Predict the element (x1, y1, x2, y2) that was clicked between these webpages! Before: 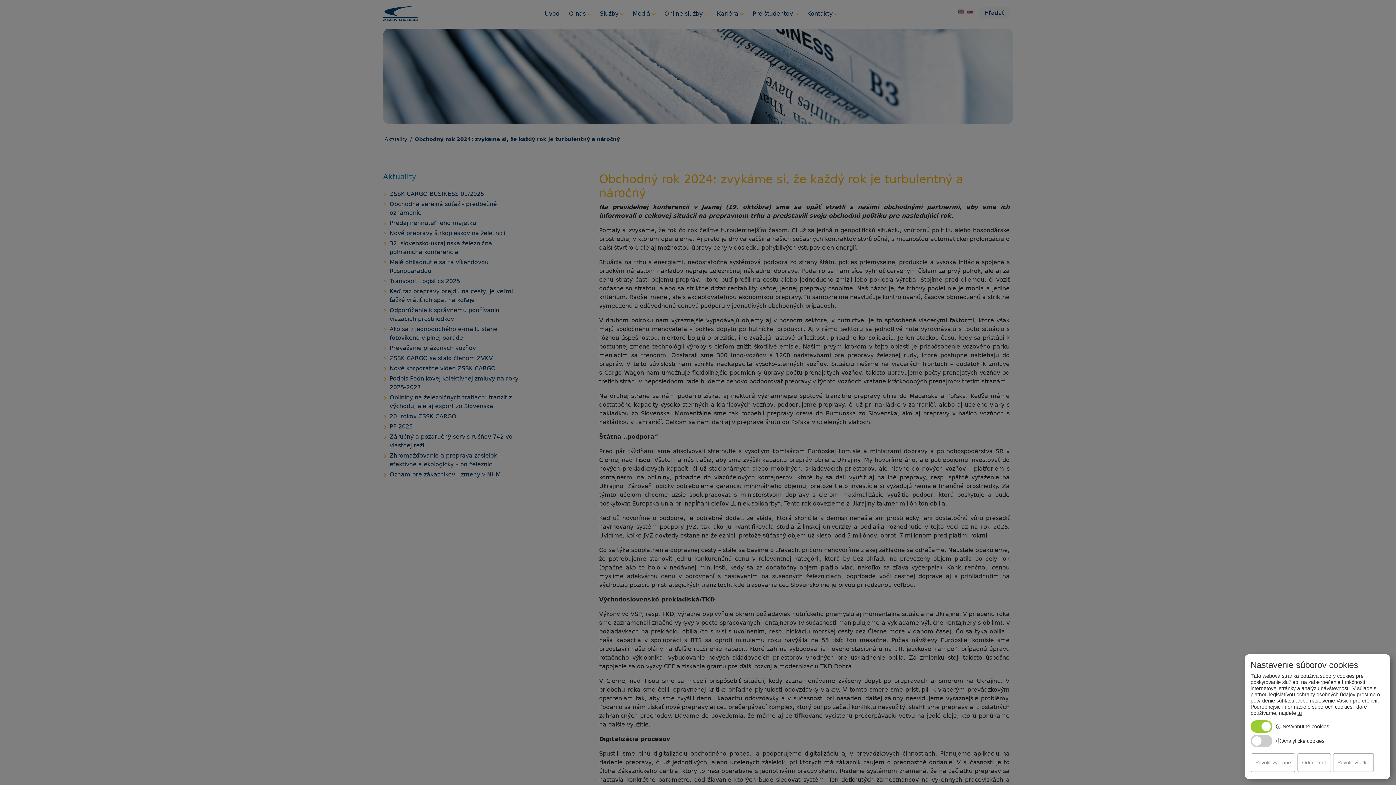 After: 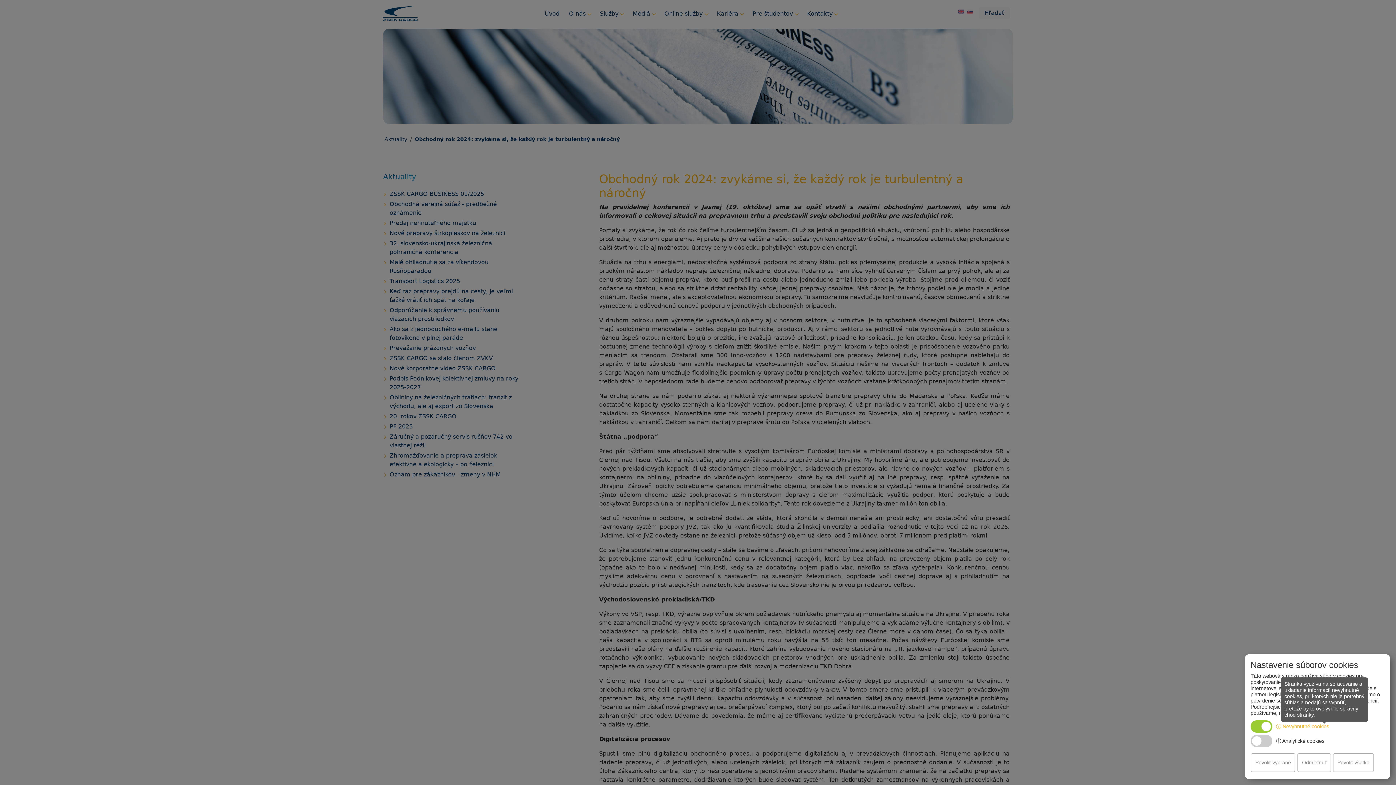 Action: bbox: (1276, 723, 1329, 729) label: ⓘ Nevyhnutné cookies